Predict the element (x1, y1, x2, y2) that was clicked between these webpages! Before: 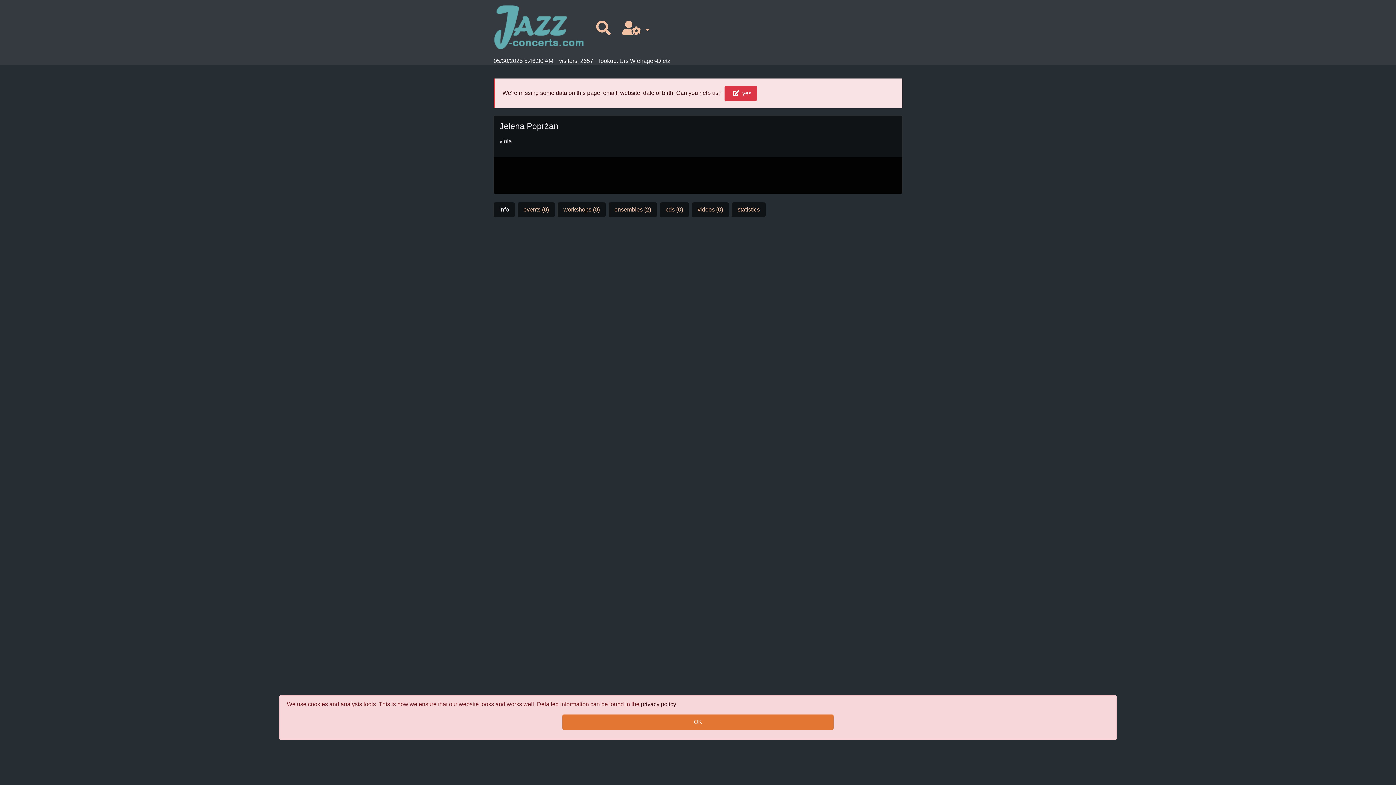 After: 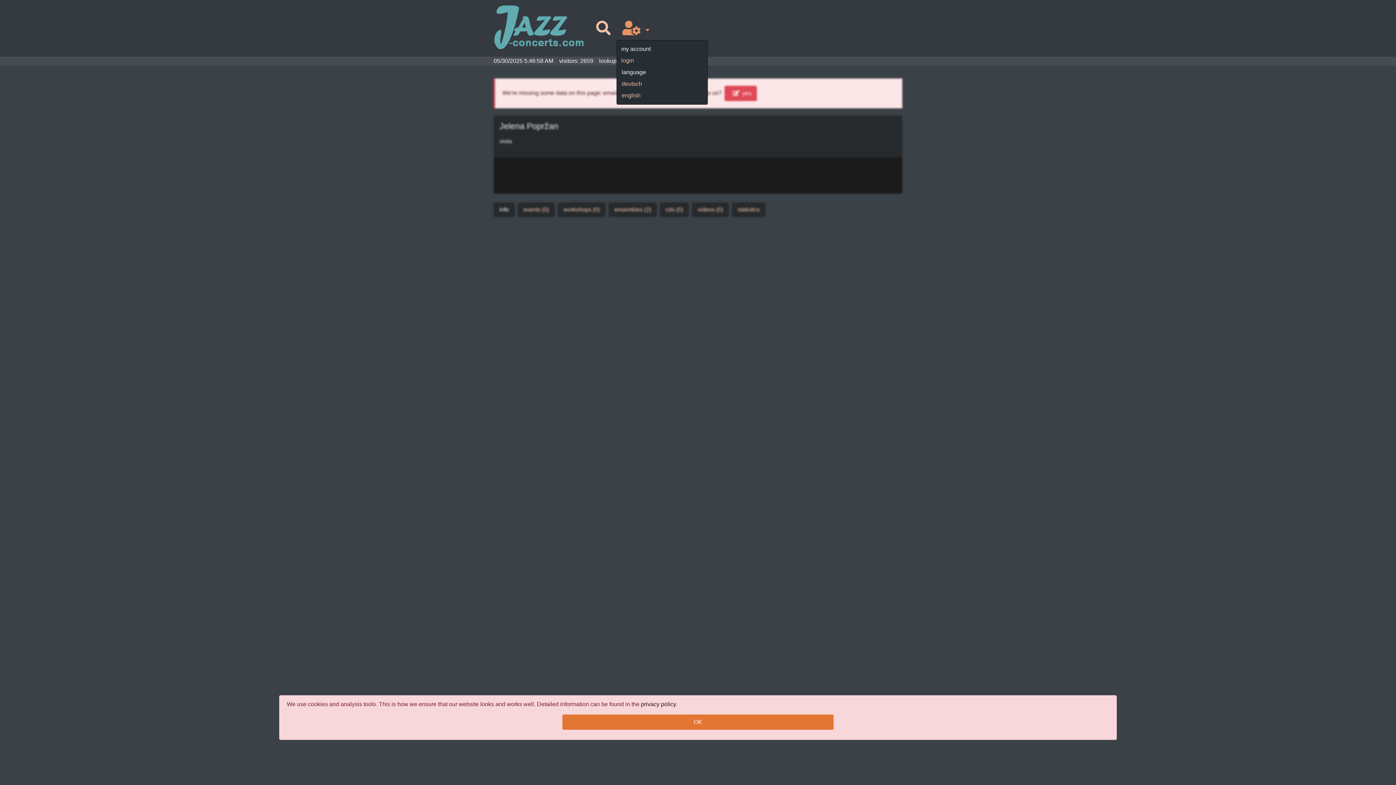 Action: bbox: (616, 17, 652, 39)